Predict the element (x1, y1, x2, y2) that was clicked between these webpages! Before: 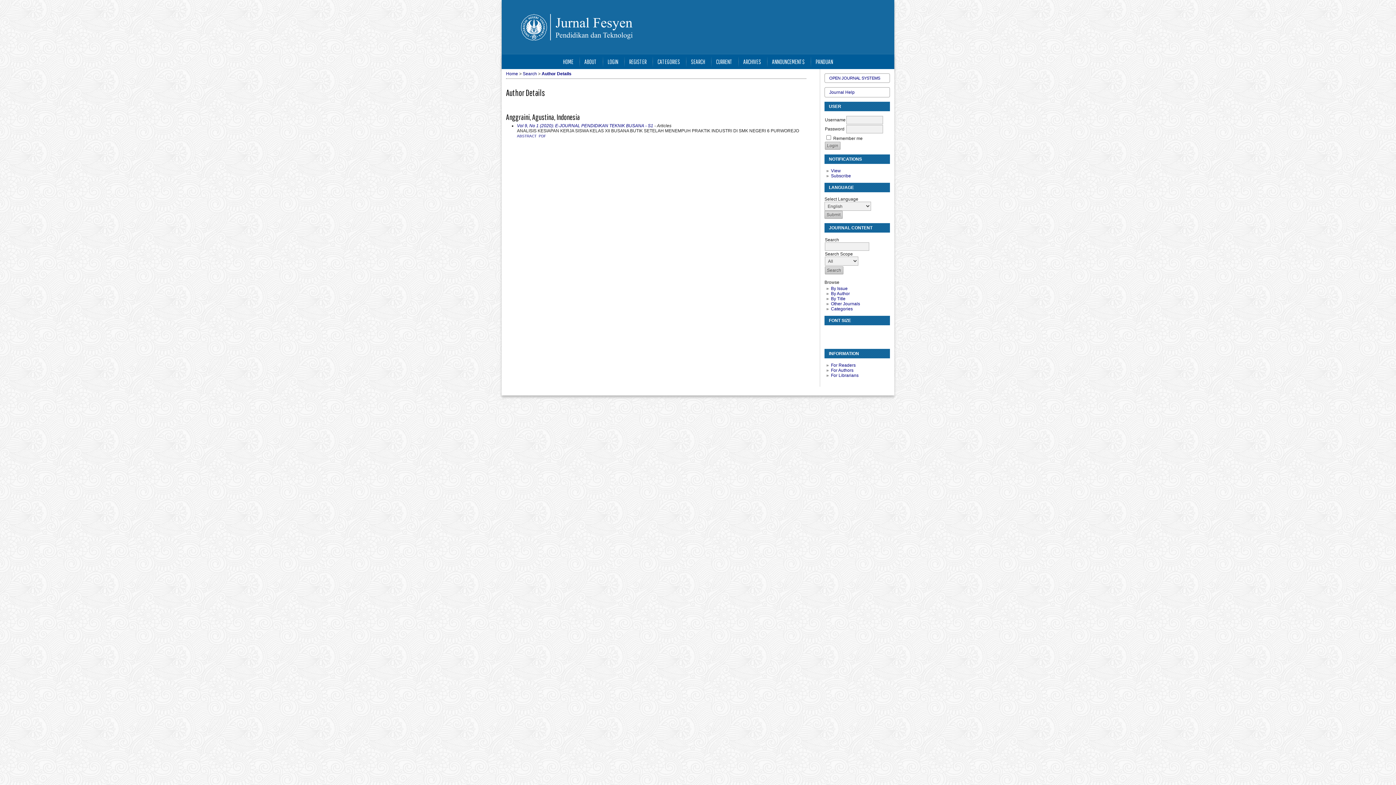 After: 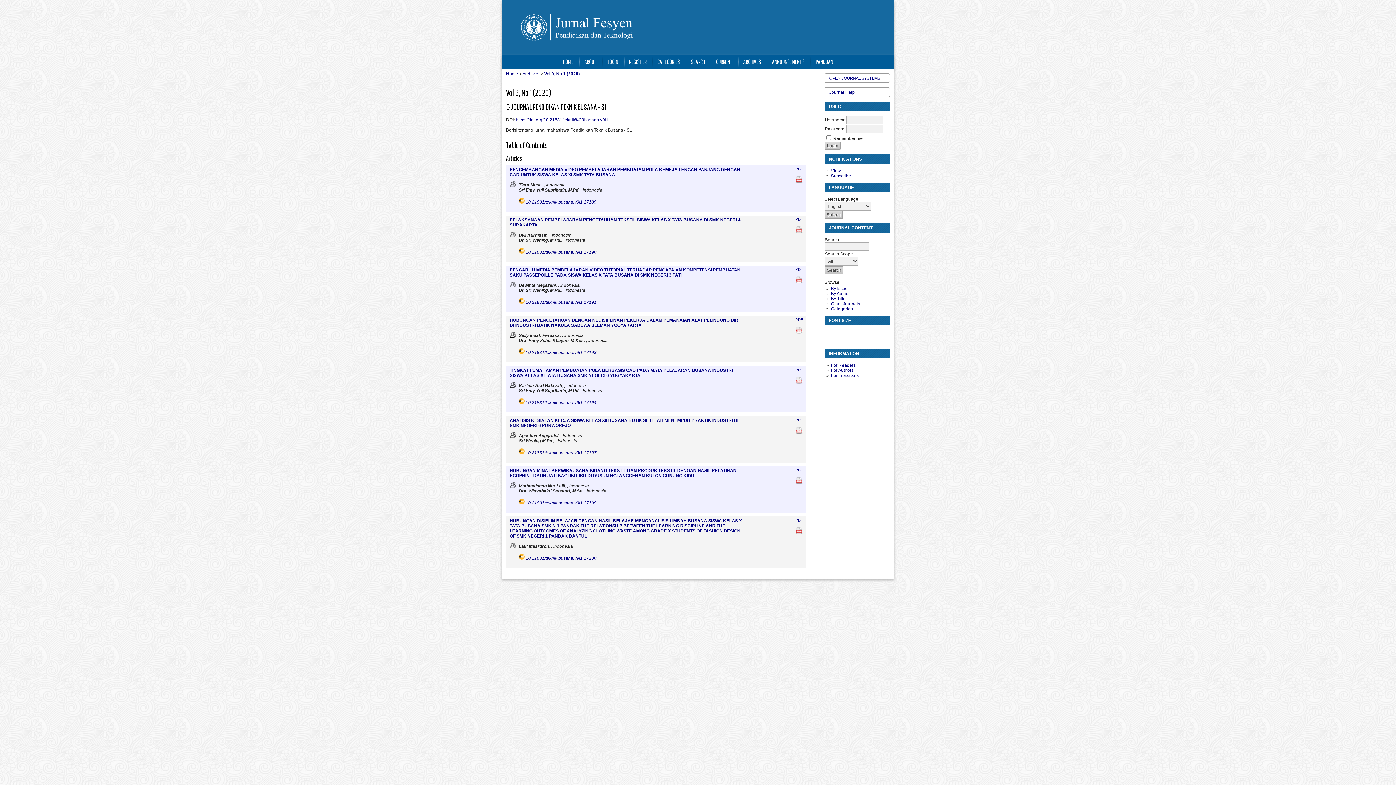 Action: bbox: (517, 123, 653, 128) label: Vol 9, No 1 (2020): E-JOURNAL PENDIDIKAN TEKNIK BUSANA - S1